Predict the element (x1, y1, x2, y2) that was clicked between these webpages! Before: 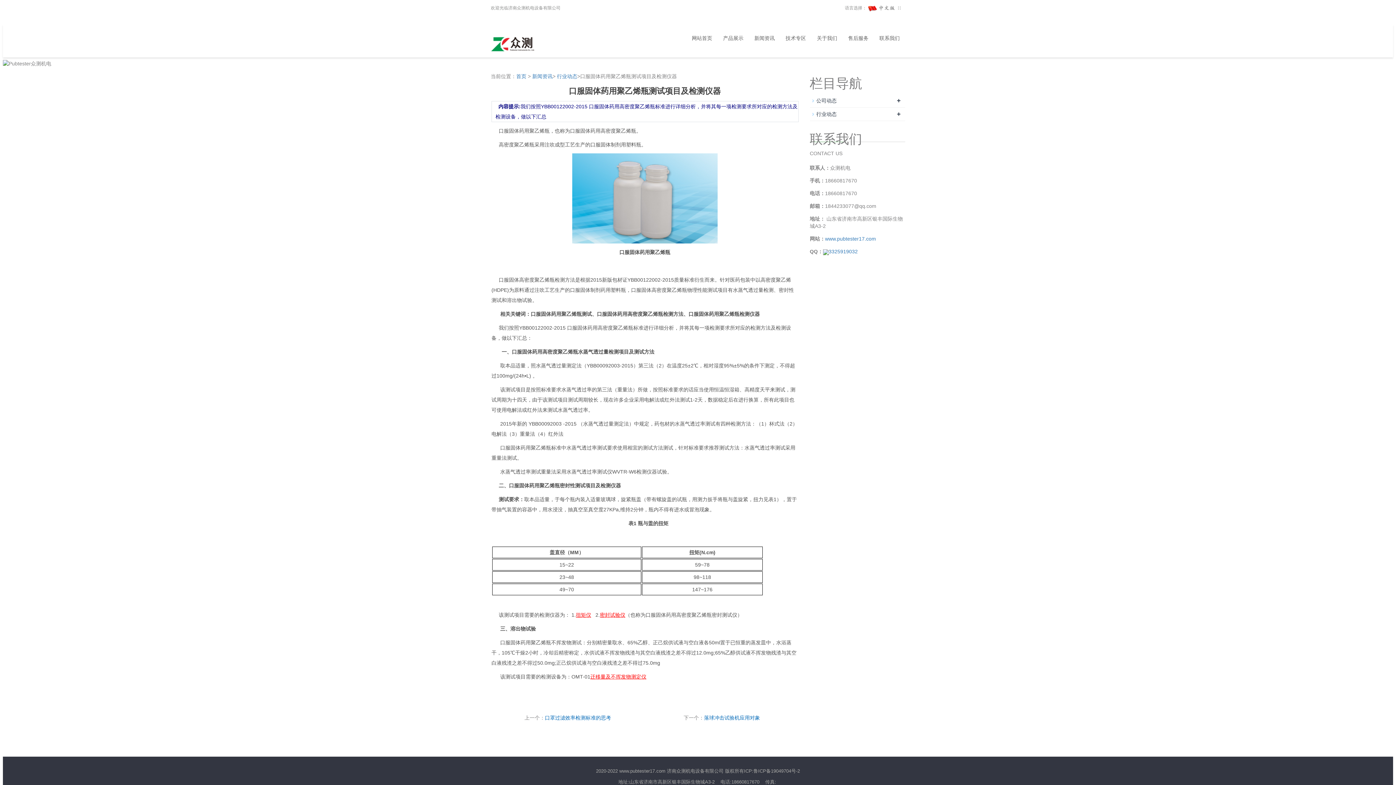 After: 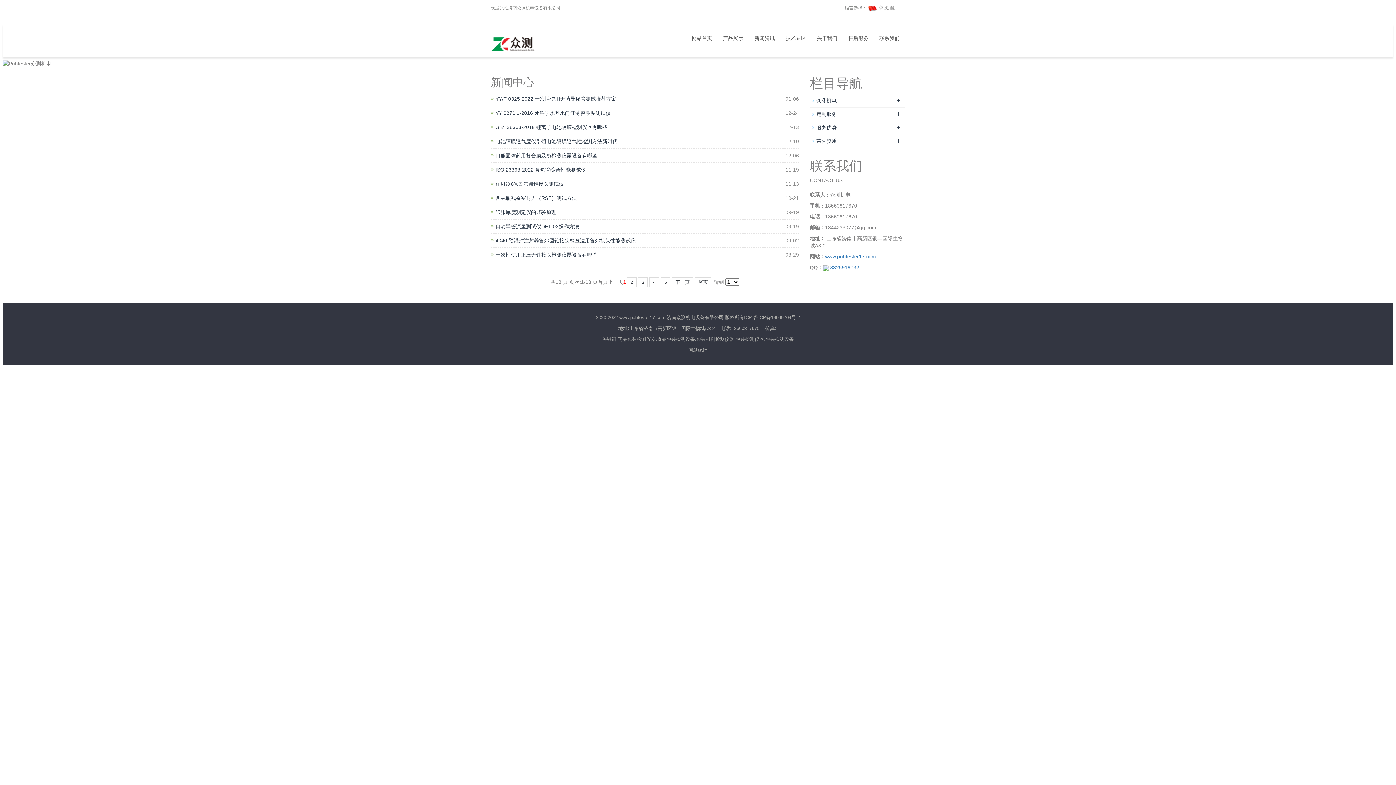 Action: label: 新闻资讯 bbox: (749, 24, 780, 52)